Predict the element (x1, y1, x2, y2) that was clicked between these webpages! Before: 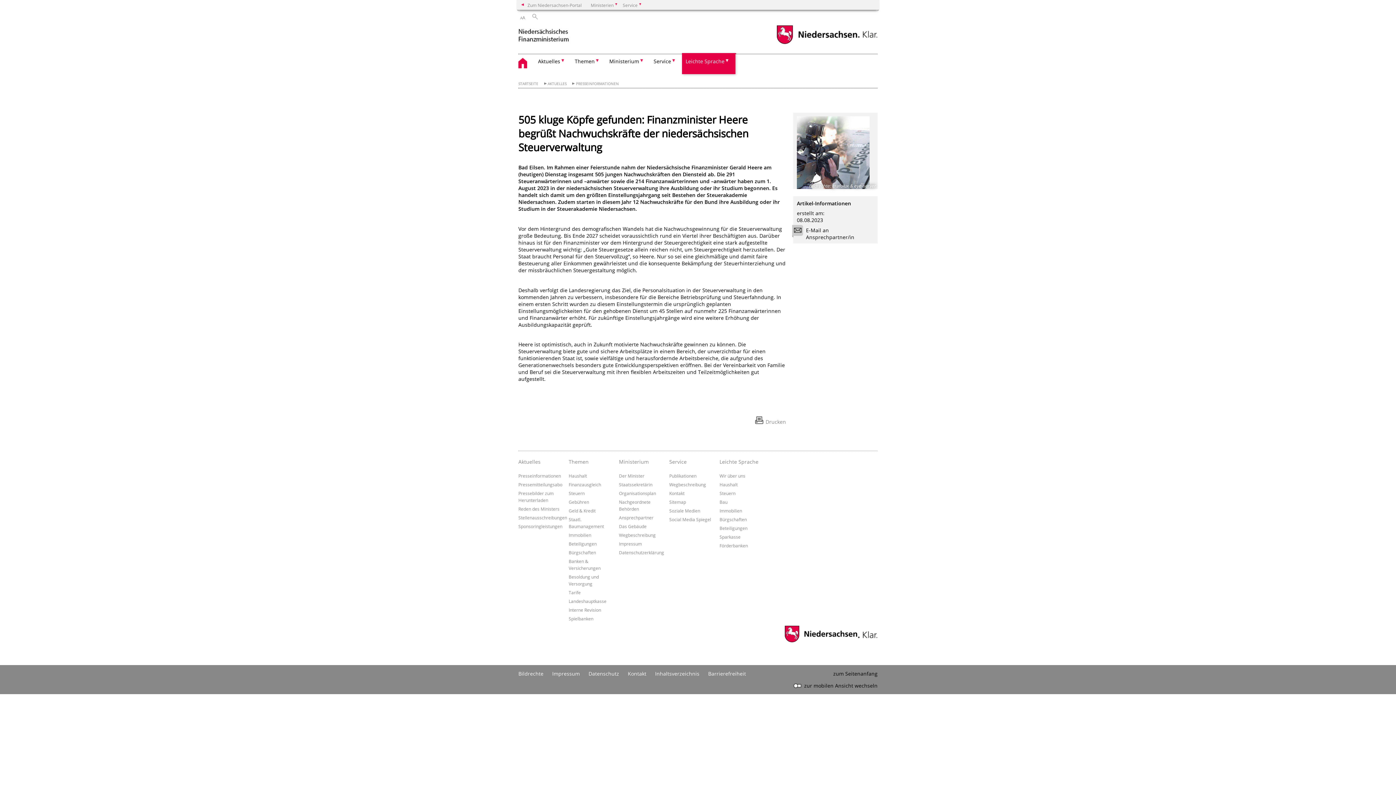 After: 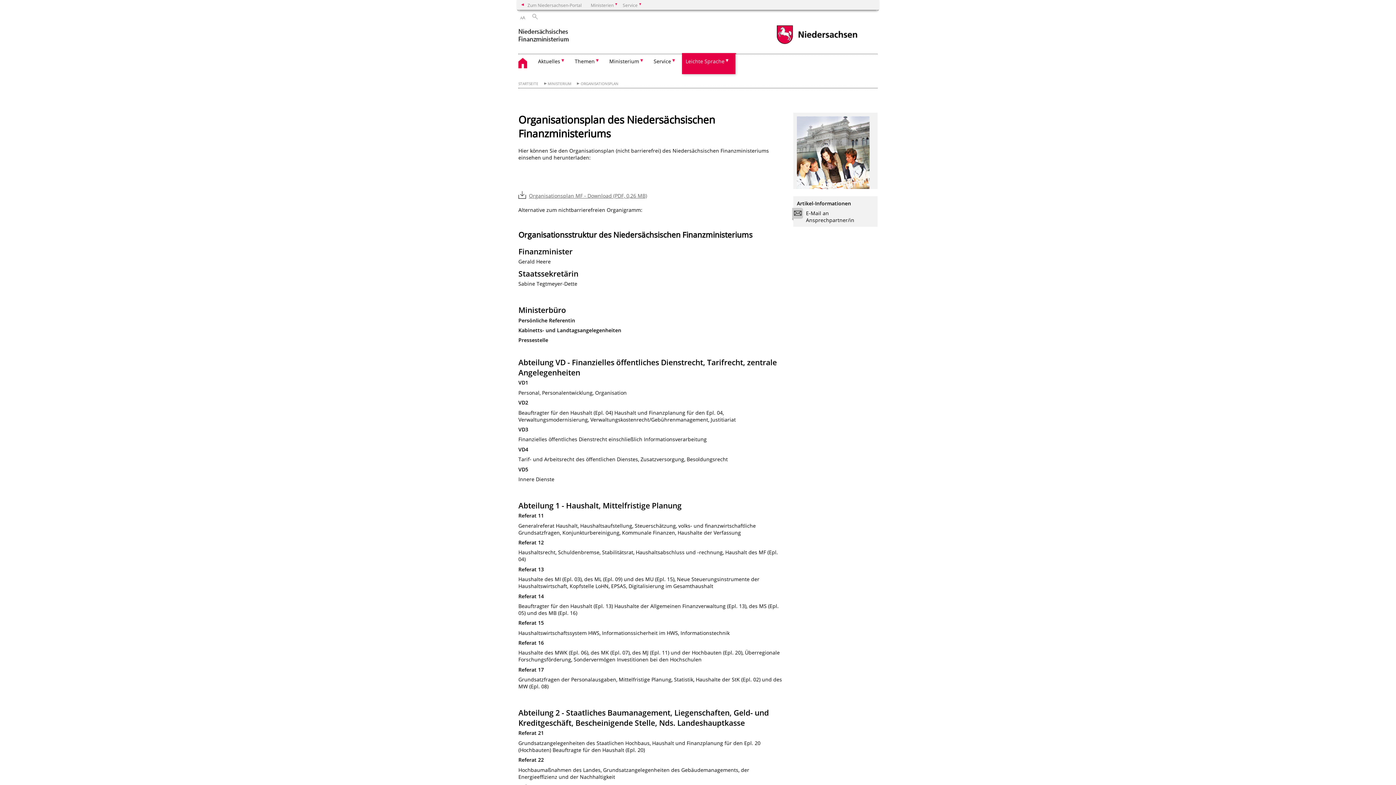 Action: label: Organisationsplan bbox: (619, 490, 656, 496)